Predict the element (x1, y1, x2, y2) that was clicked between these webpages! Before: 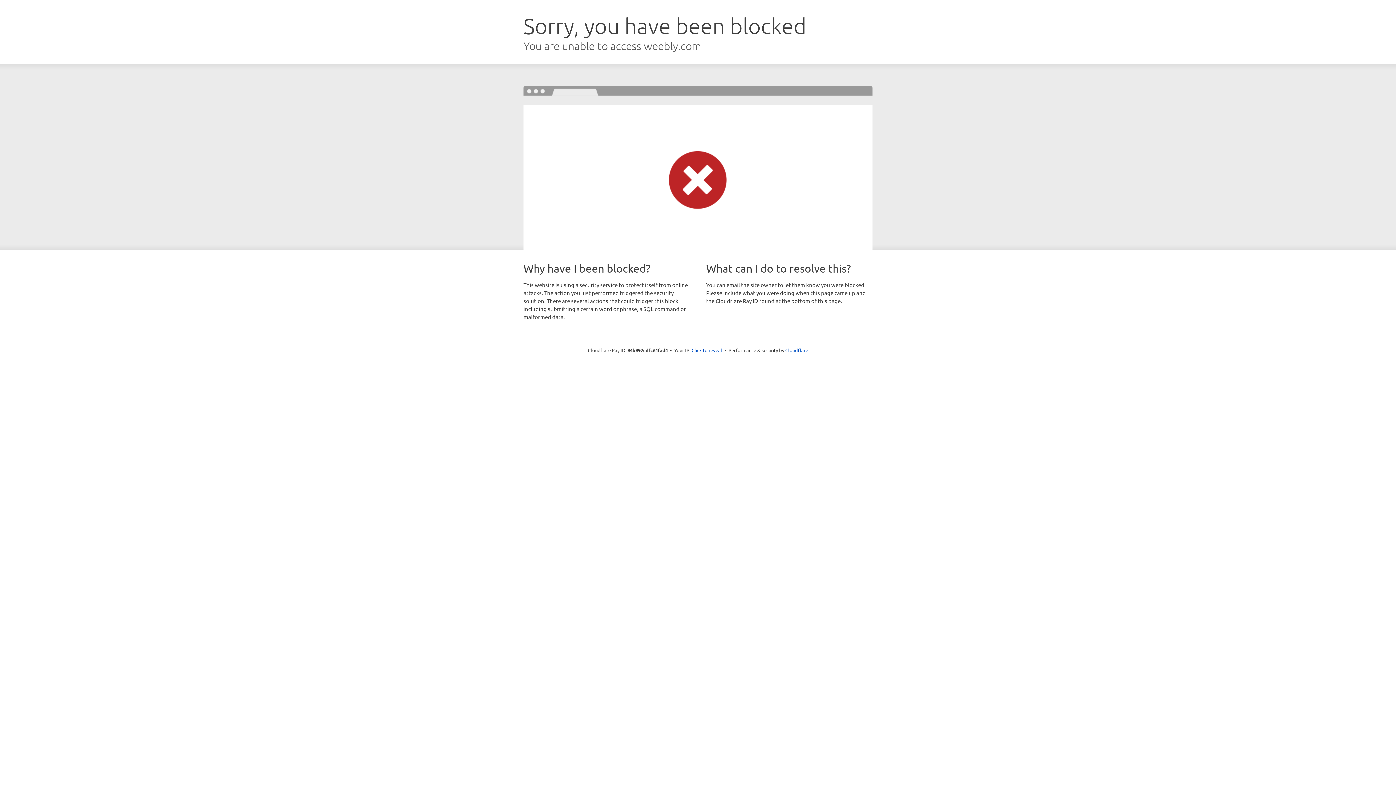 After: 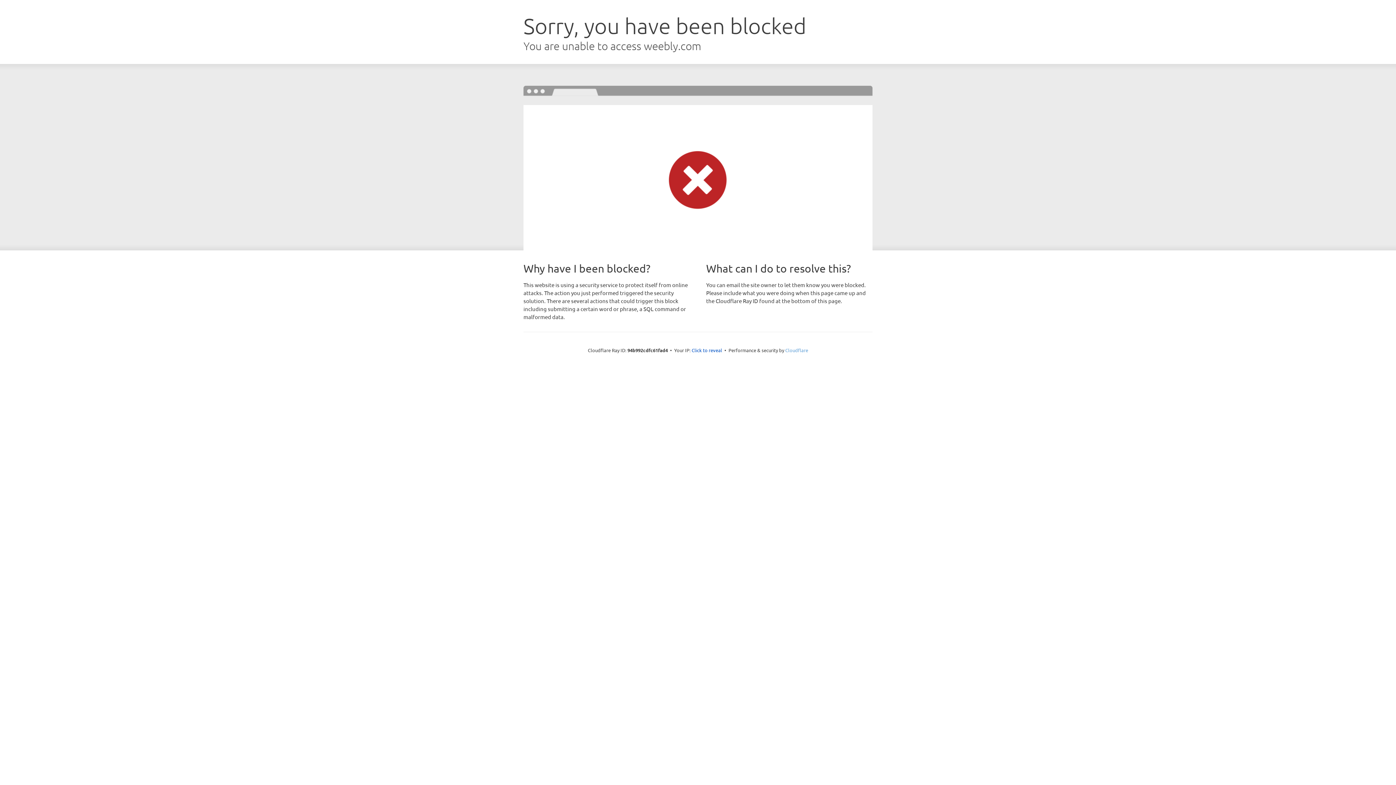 Action: bbox: (785, 347, 808, 353) label: Cloudflare